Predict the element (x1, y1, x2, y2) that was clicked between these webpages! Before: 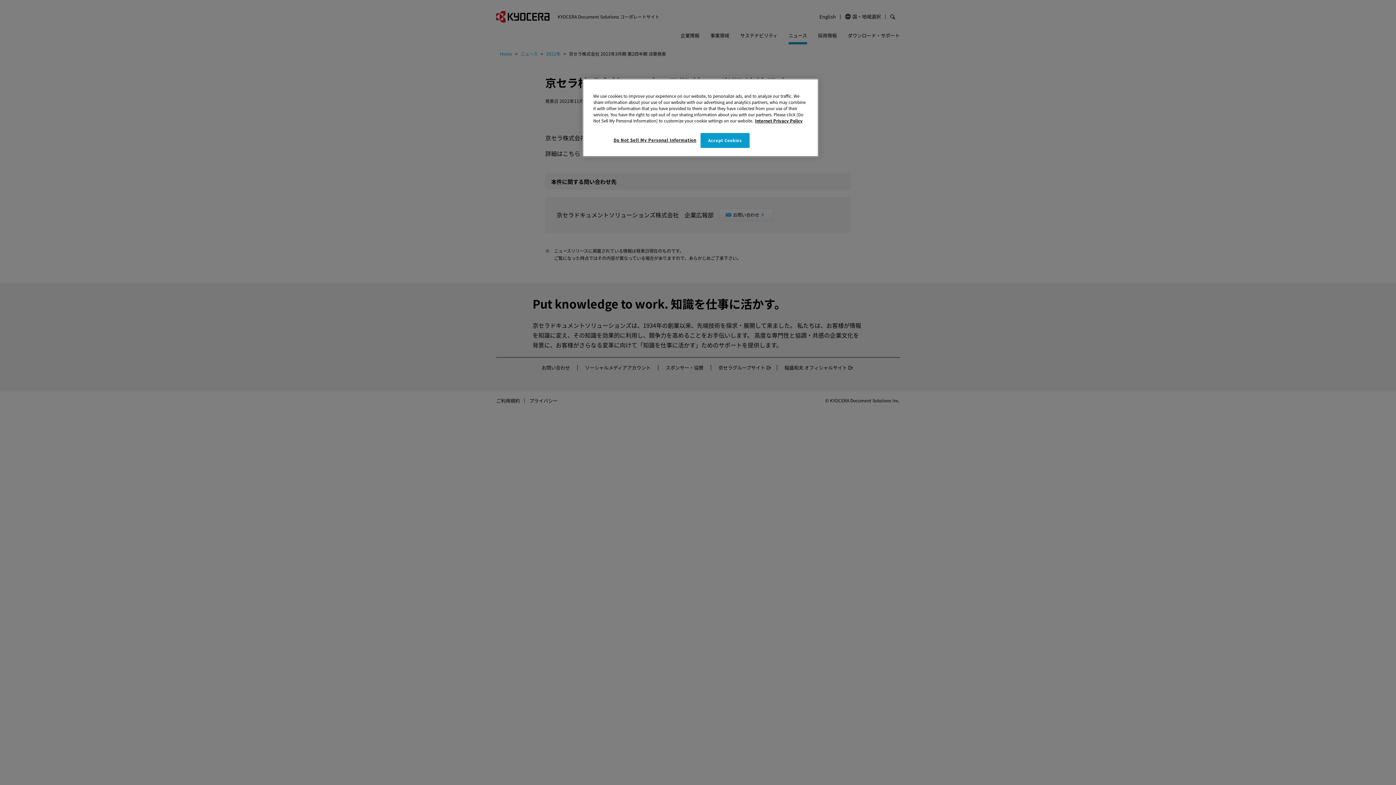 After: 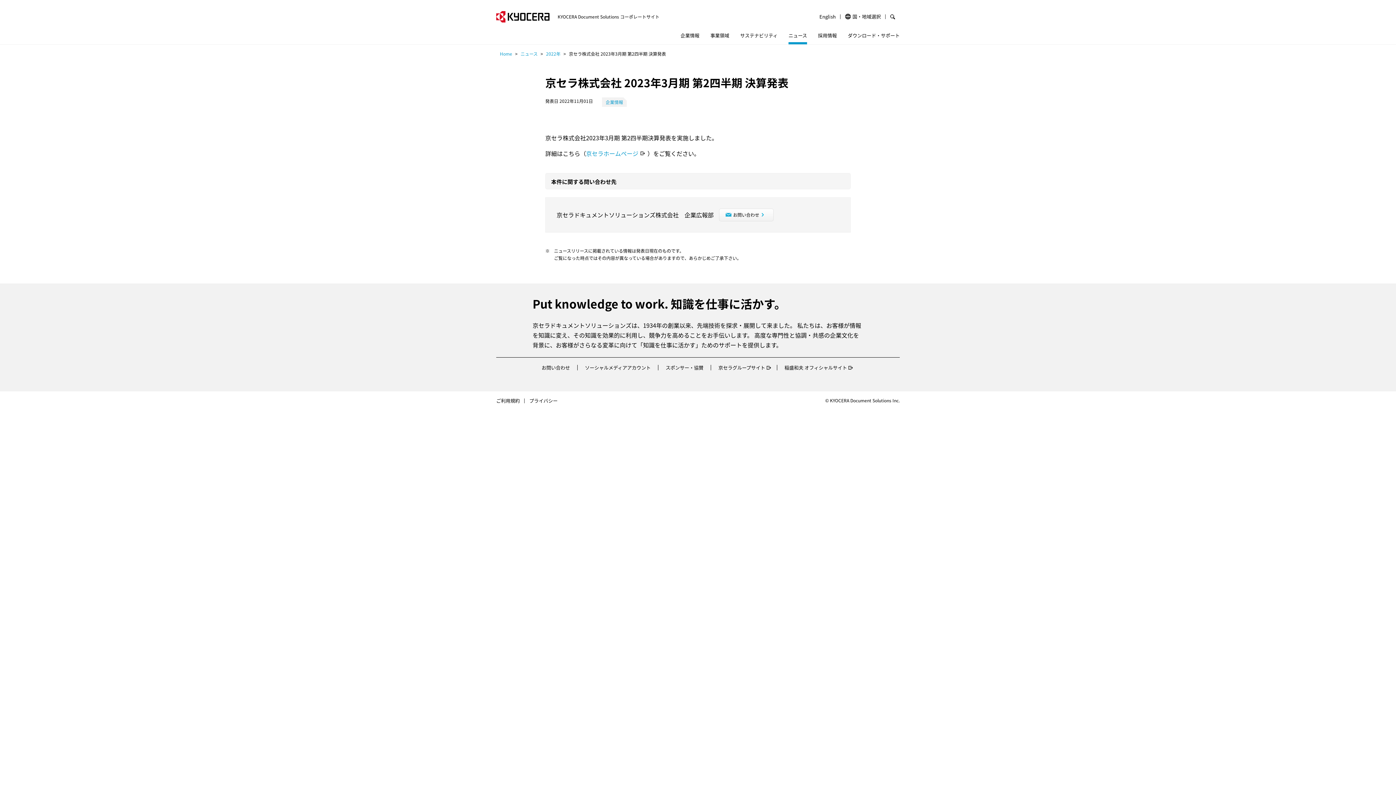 Action: label: Accept Cookies bbox: (700, 133, 749, 148)